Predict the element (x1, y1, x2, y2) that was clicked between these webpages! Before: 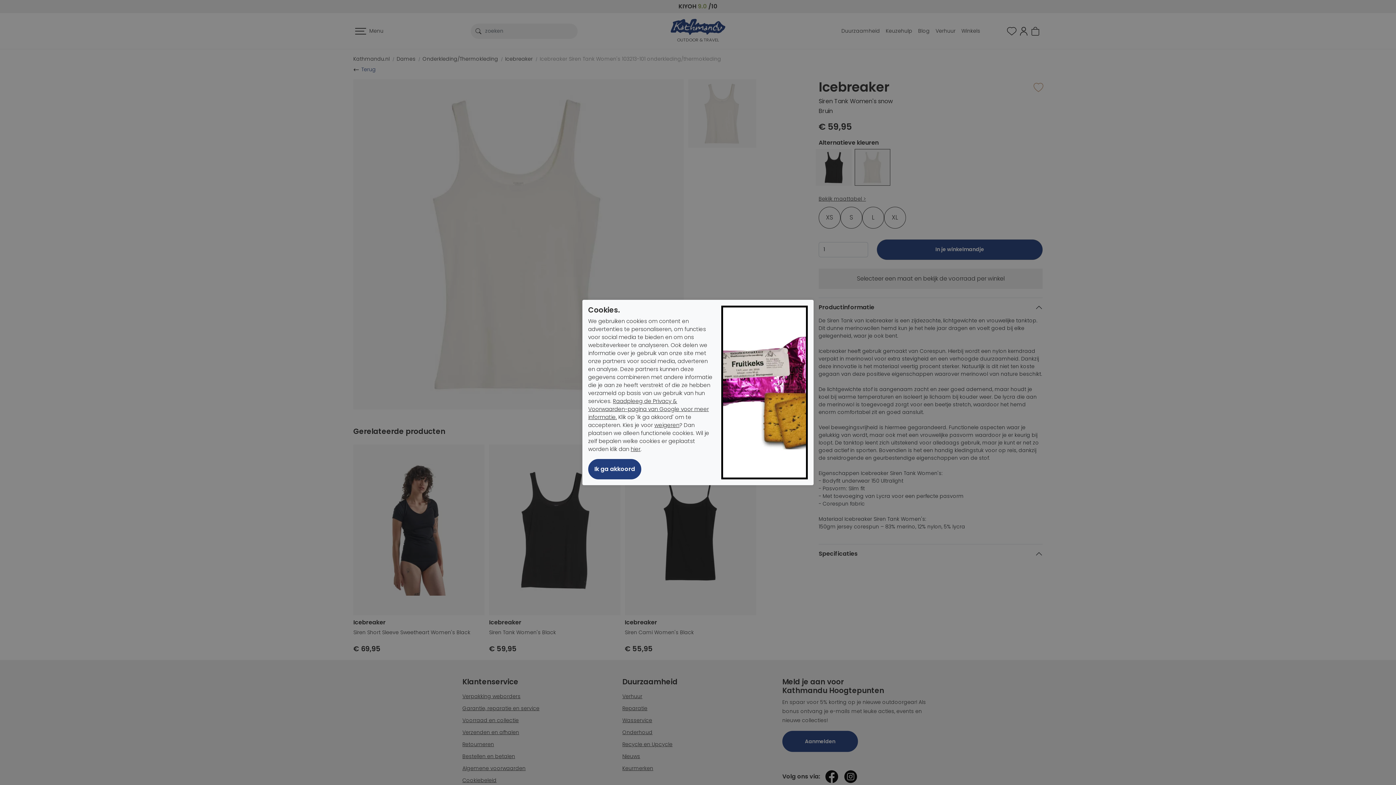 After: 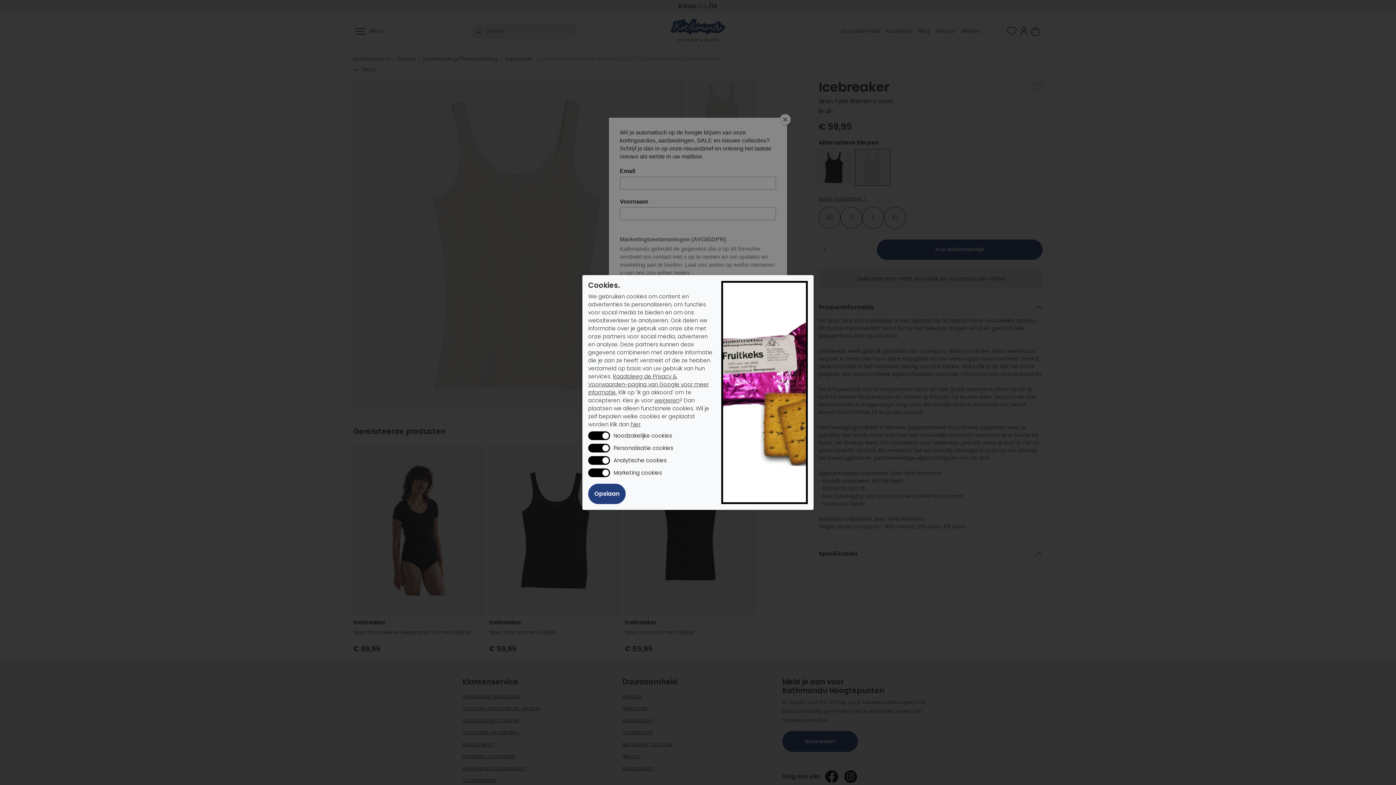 Action: bbox: (630, 445, 640, 453) label: hier